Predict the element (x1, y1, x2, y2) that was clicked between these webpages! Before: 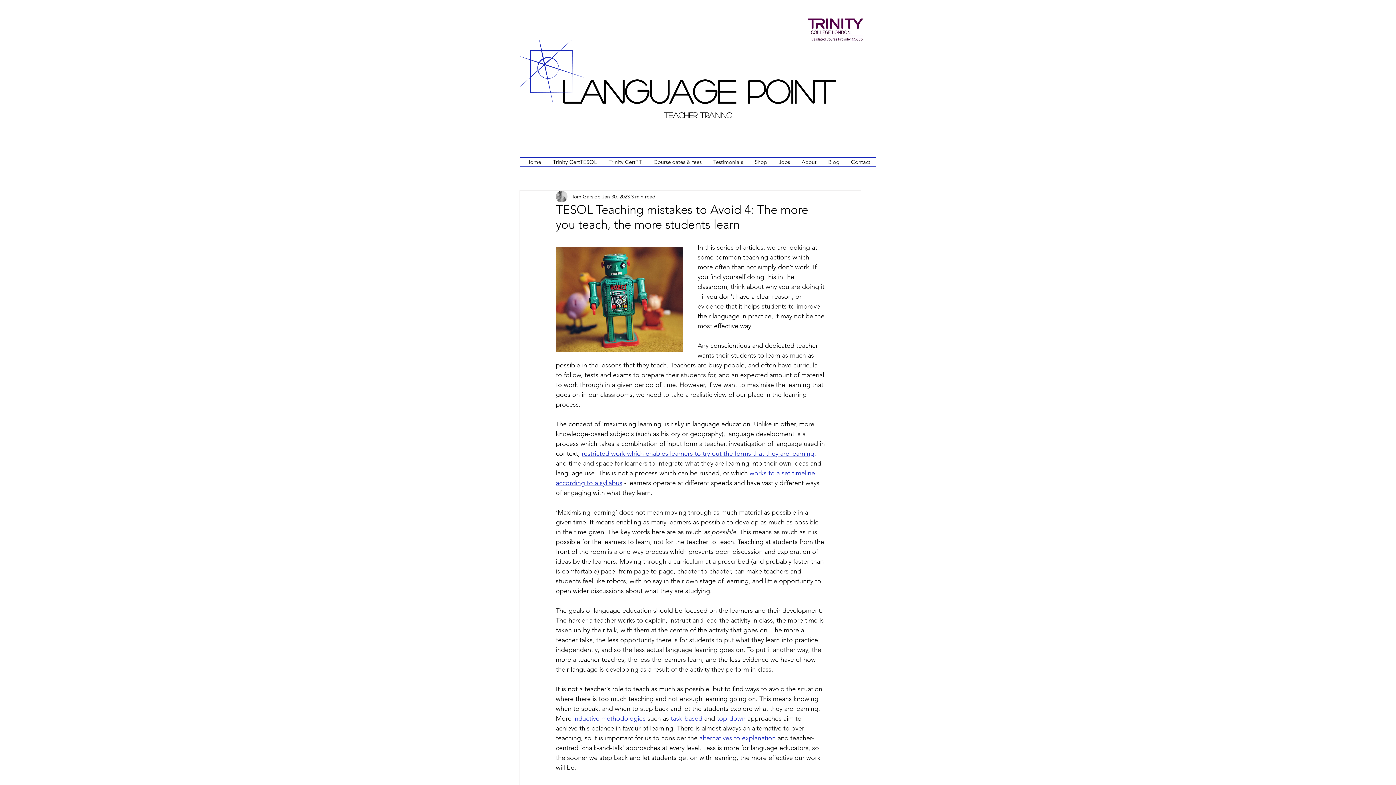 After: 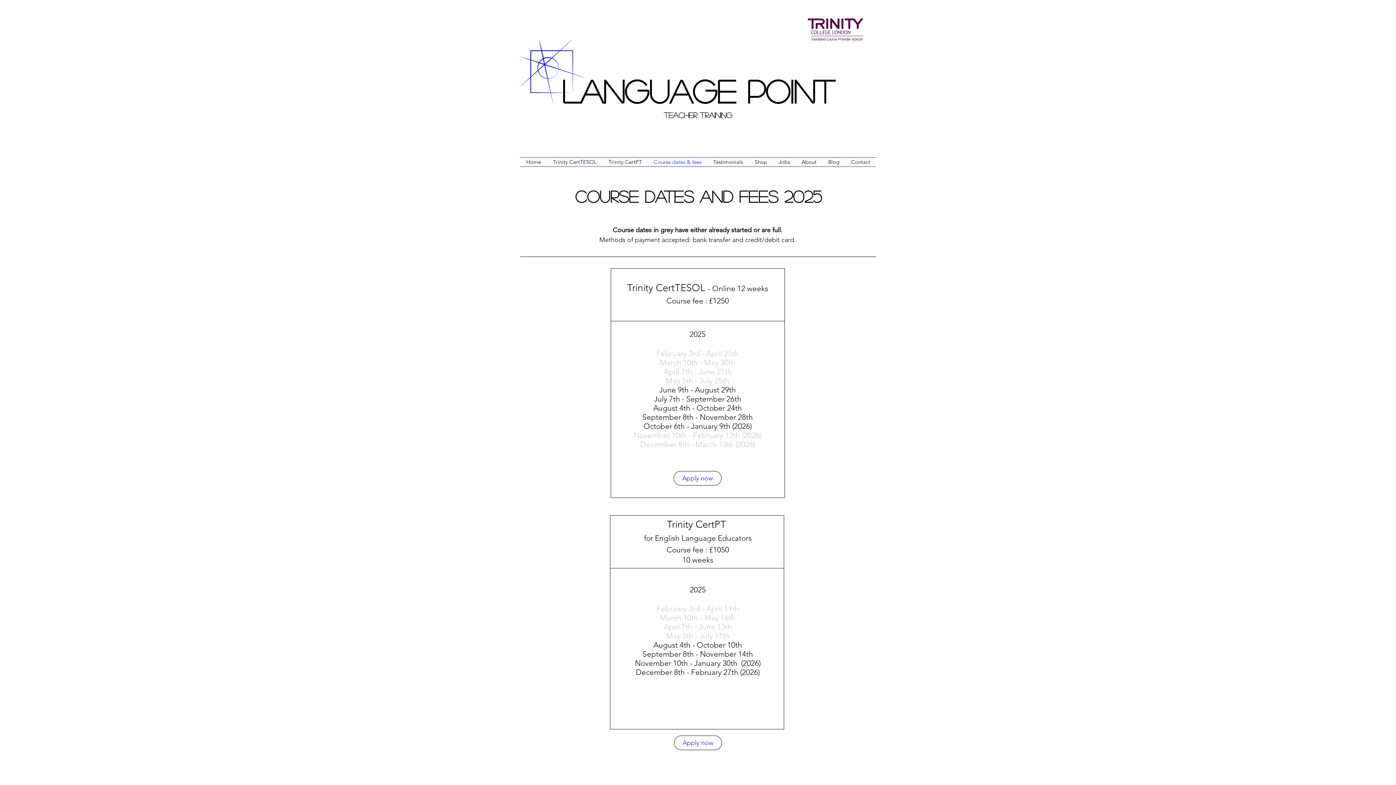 Action: label: Course dates & fees bbox: (648, 157, 707, 166)